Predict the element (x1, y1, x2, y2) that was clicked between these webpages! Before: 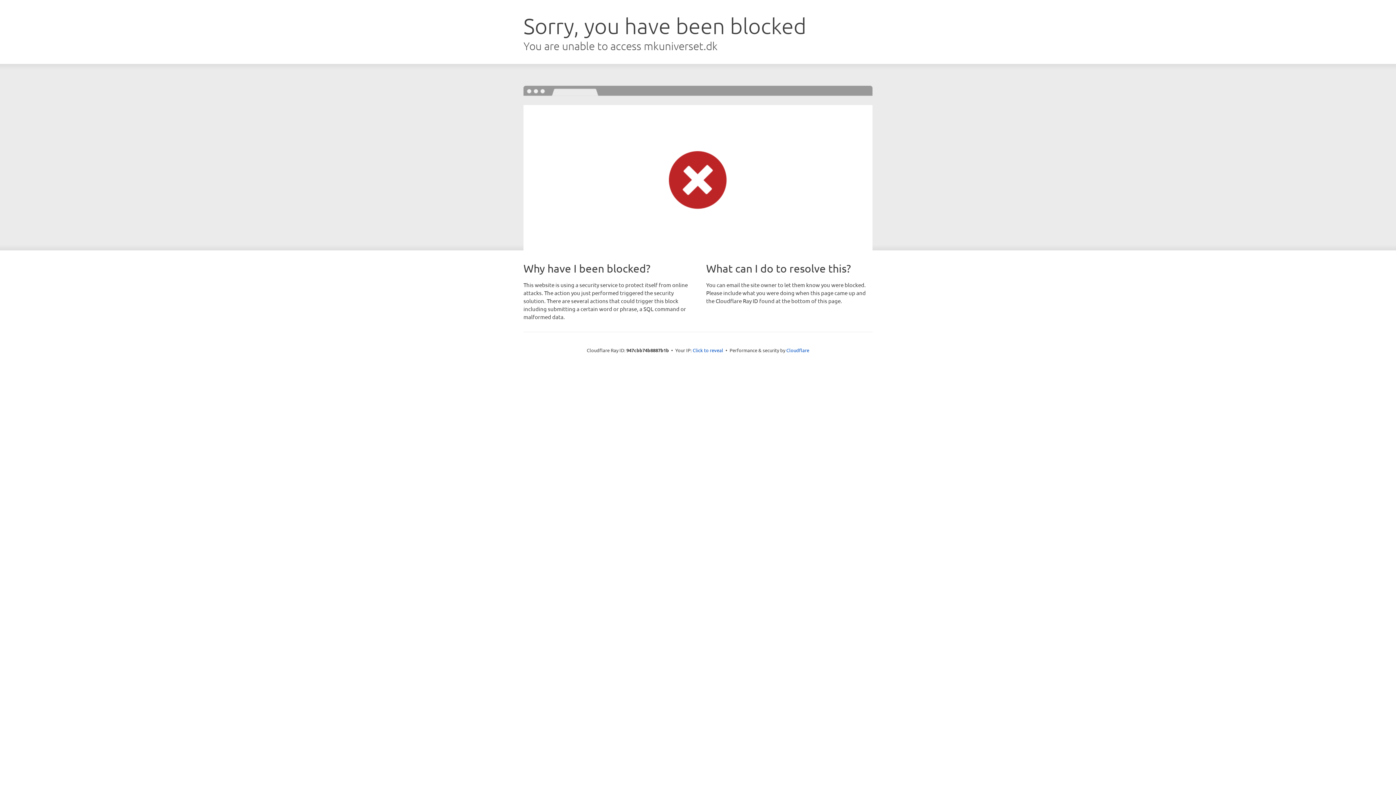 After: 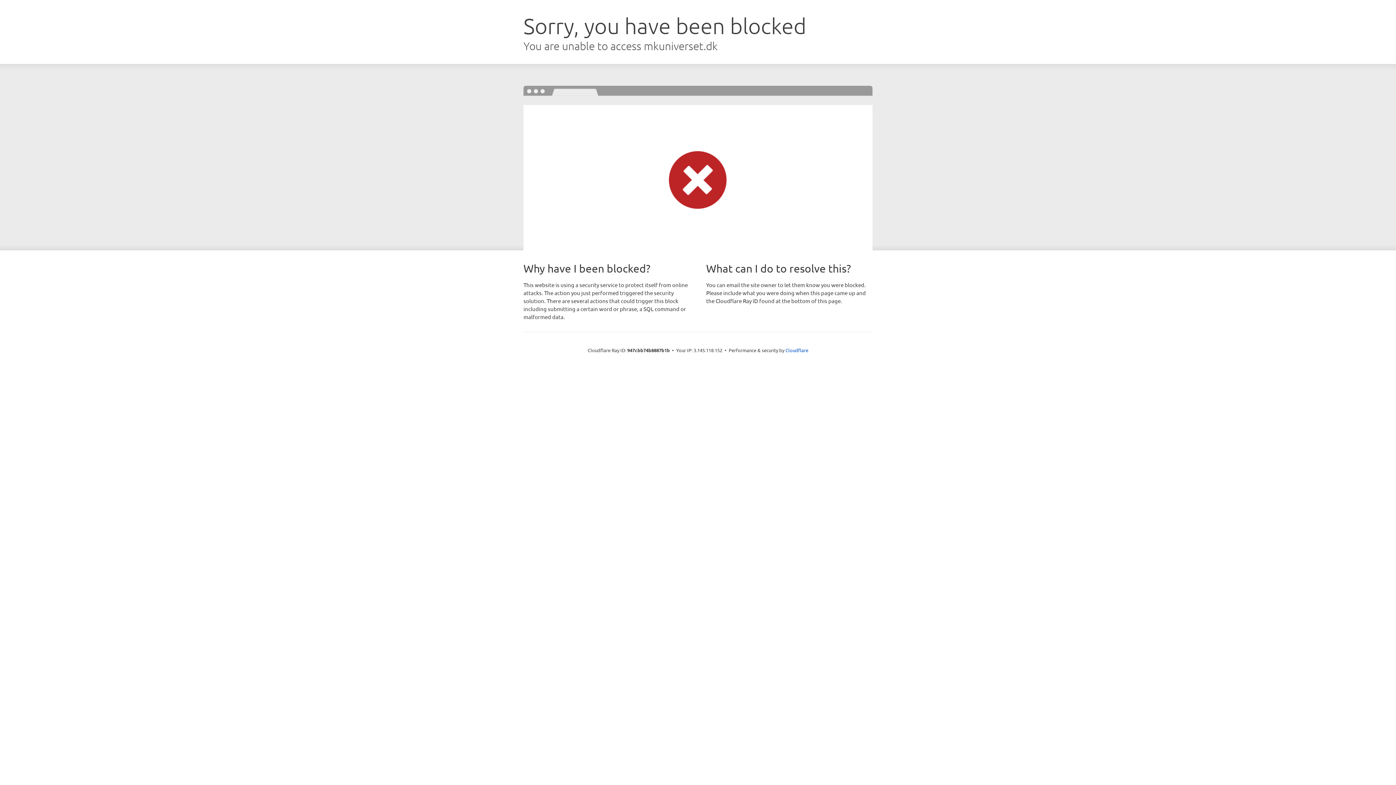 Action: label: Click to reveal bbox: (692, 346, 723, 353)